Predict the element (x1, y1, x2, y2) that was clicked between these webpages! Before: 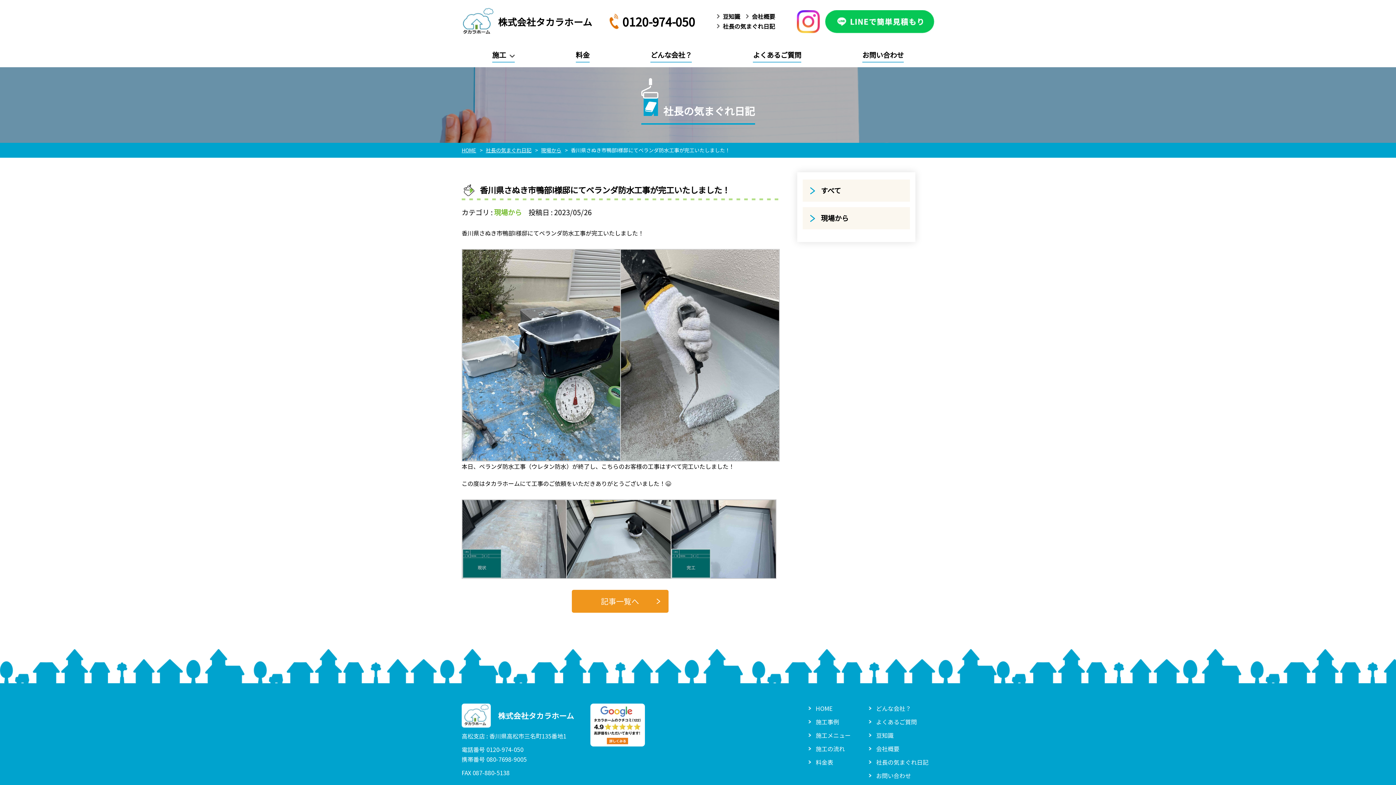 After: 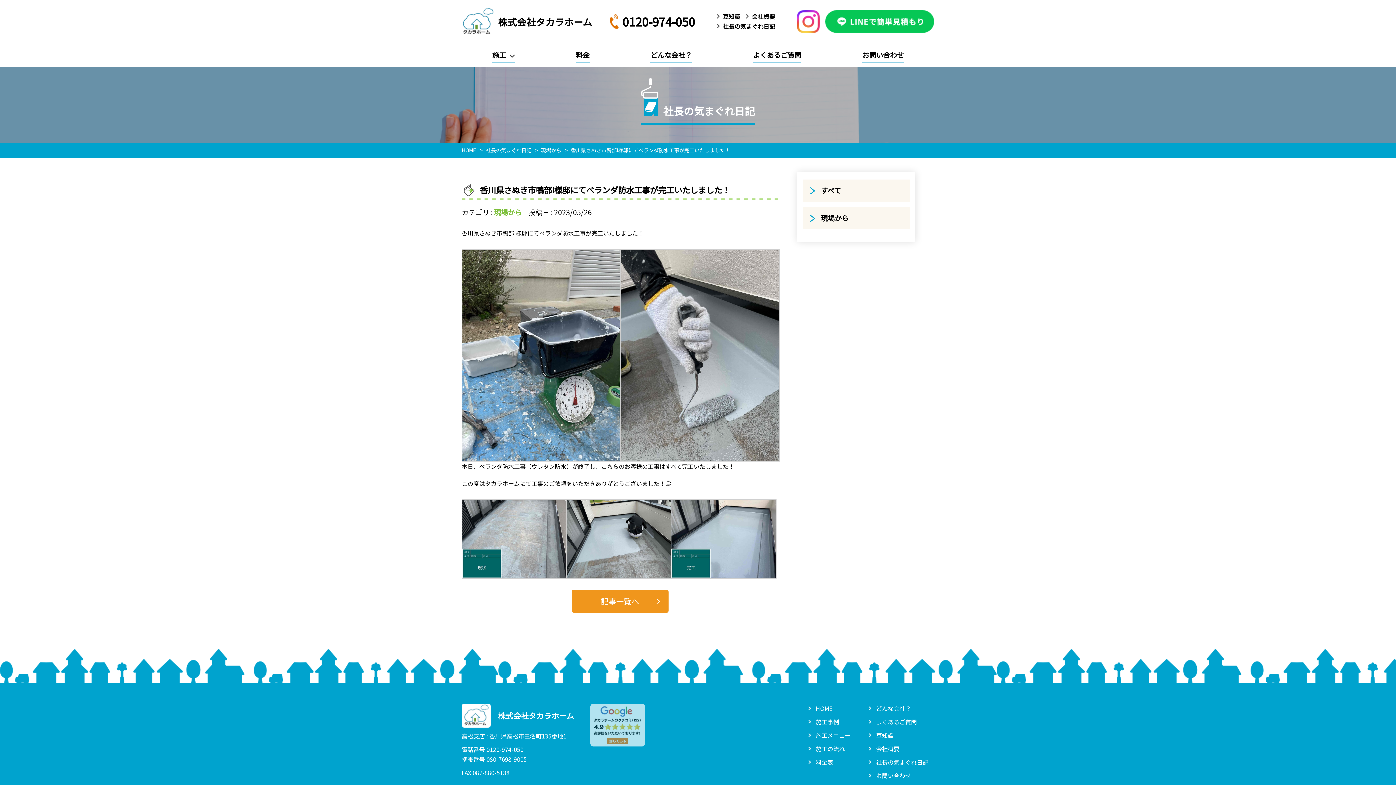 Action: bbox: (590, 704, 645, 713)